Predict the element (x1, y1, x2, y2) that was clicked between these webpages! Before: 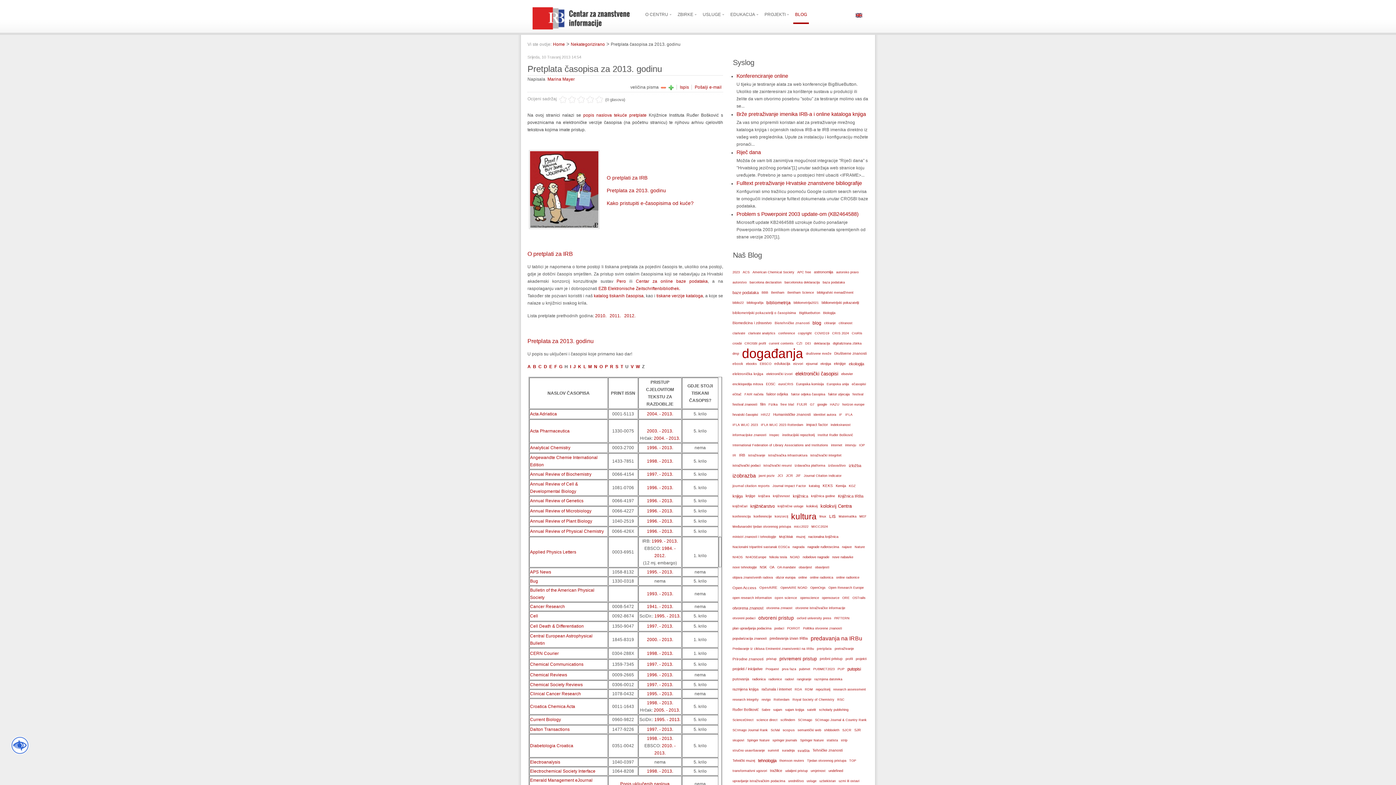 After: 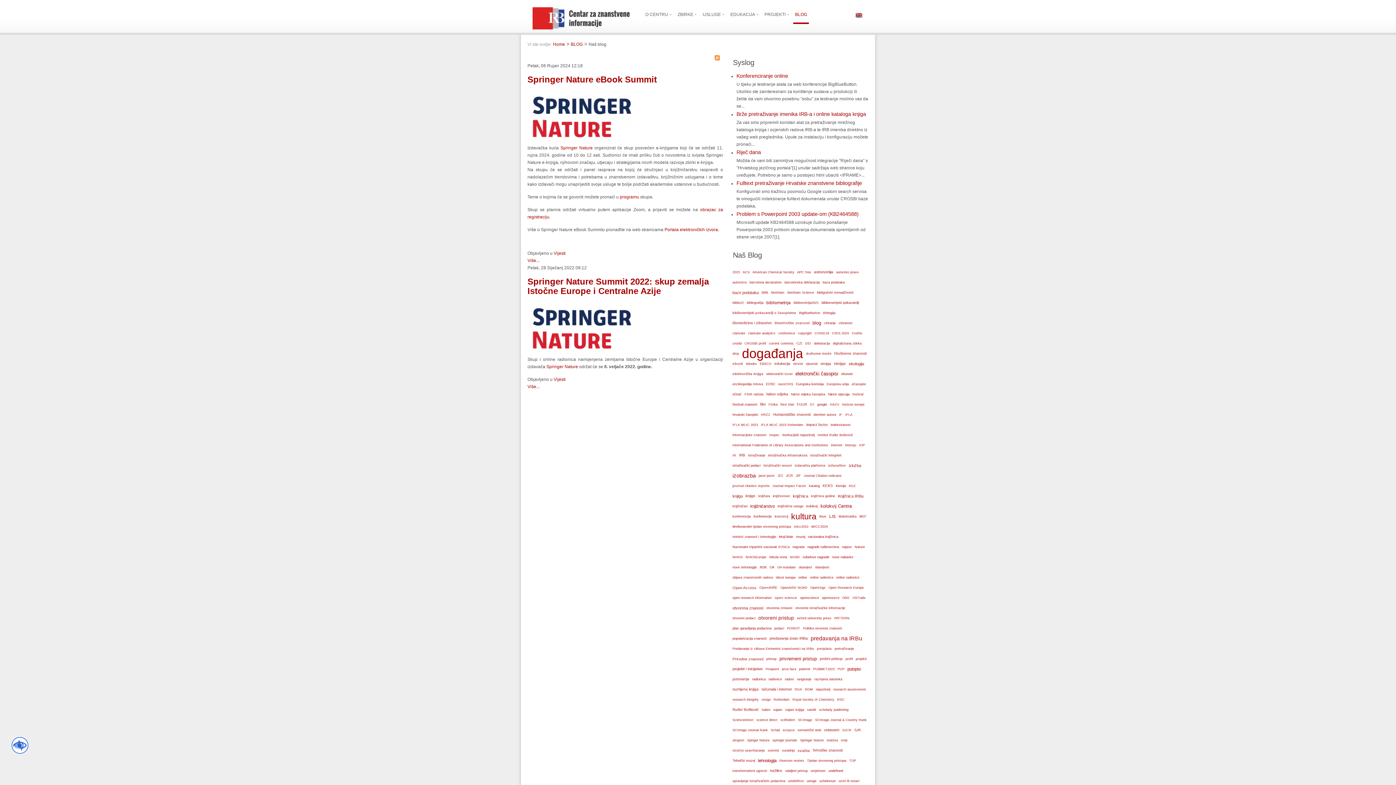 Action: bbox: (766, 745, 780, 756) label: summit